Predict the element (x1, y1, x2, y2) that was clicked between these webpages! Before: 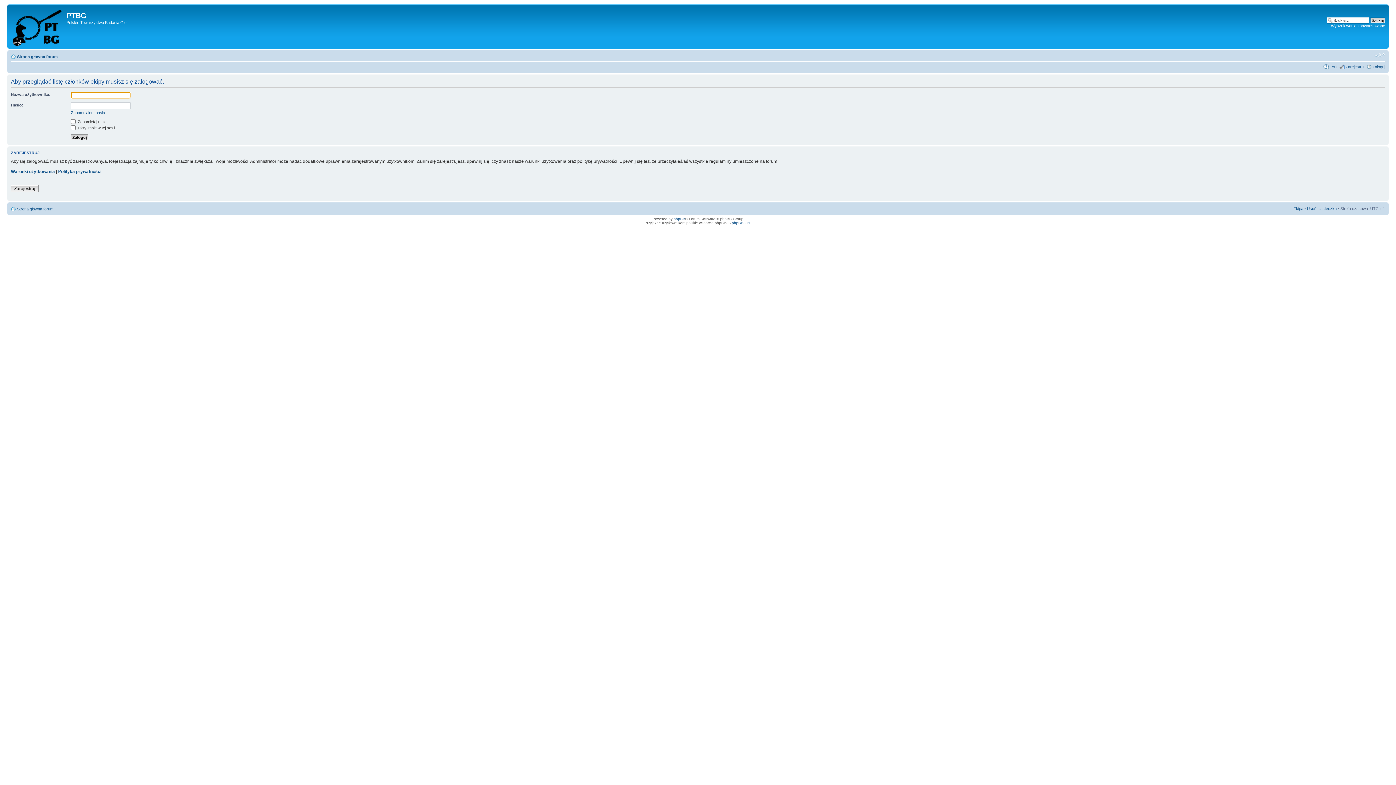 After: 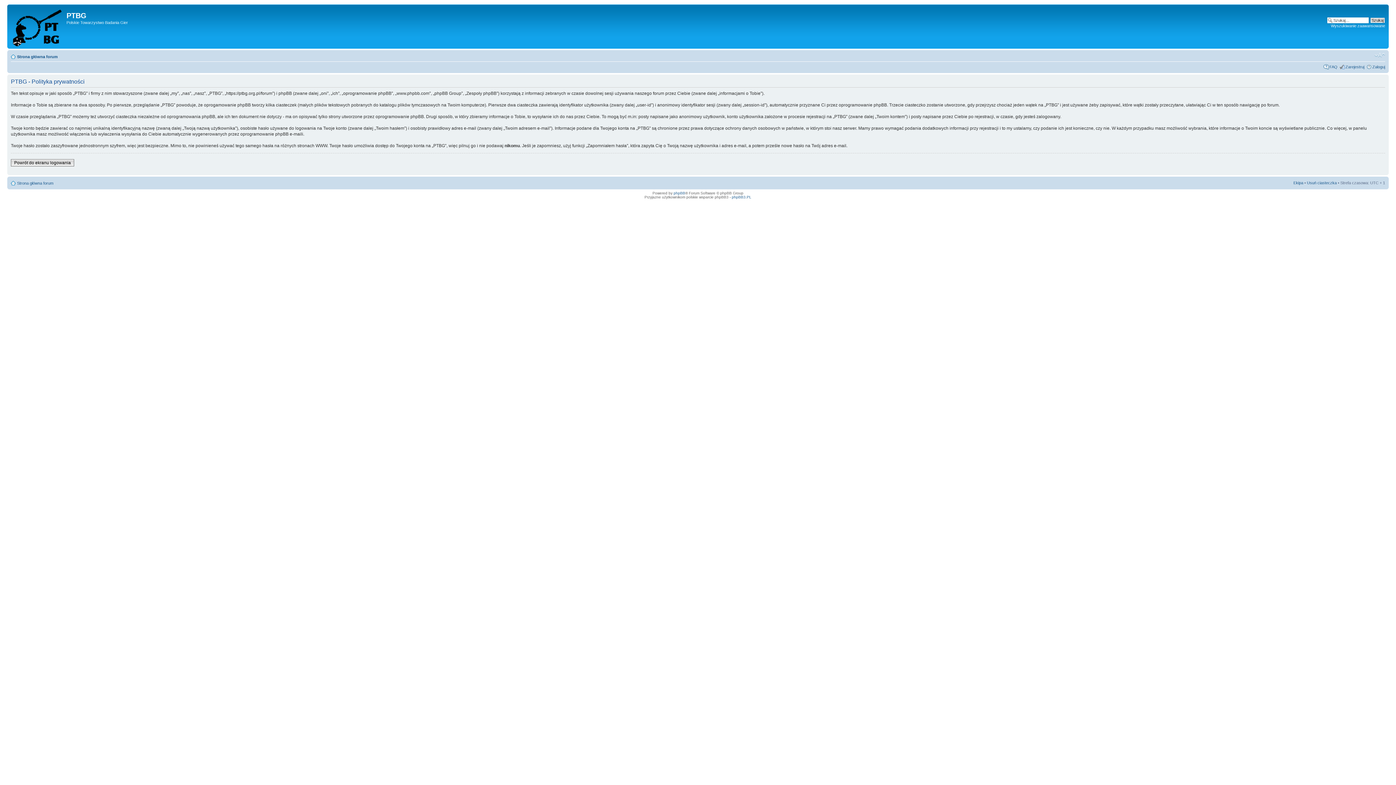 Action: label: Polityka prywatności bbox: (58, 168, 101, 174)